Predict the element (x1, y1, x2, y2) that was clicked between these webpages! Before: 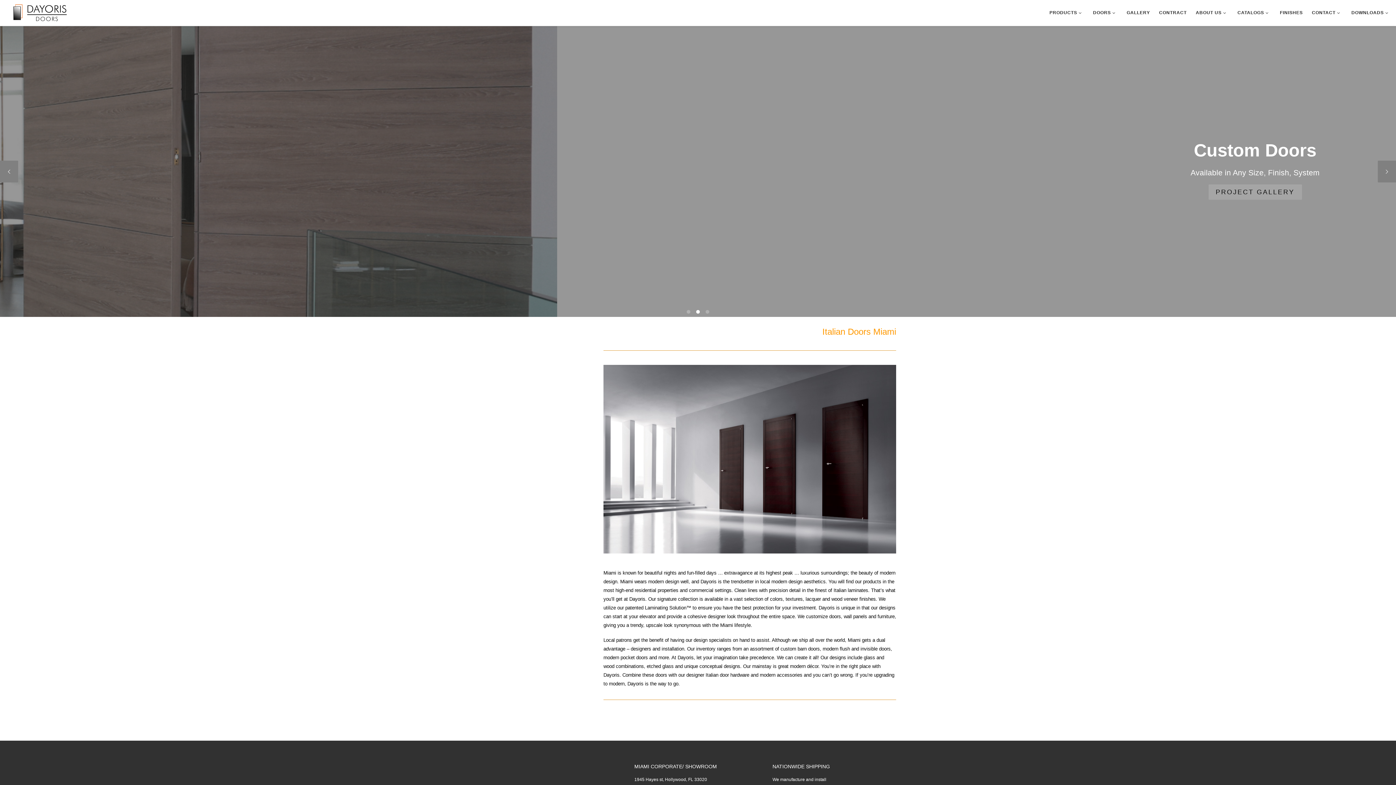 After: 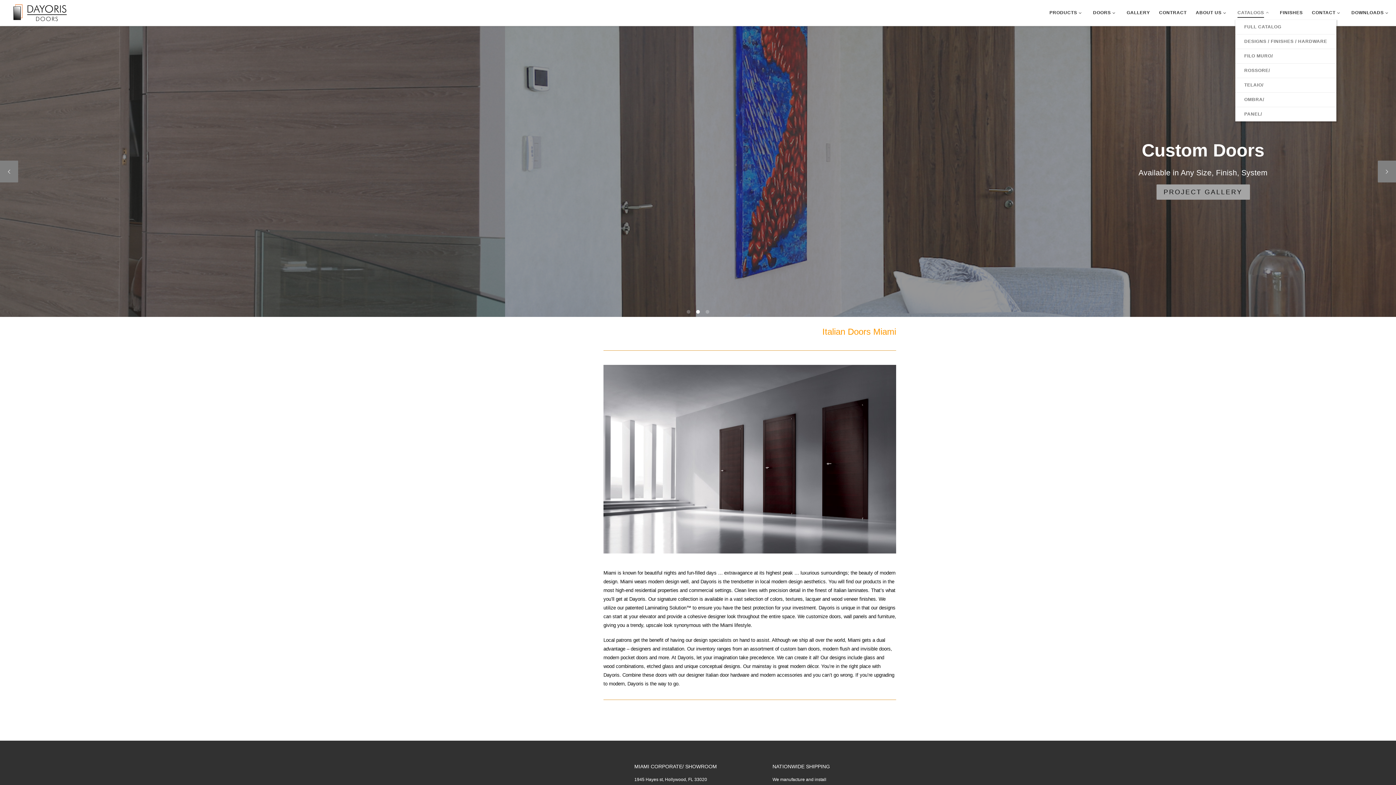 Action: bbox: (1235, 5, 1273, 20) label: CATALOGS